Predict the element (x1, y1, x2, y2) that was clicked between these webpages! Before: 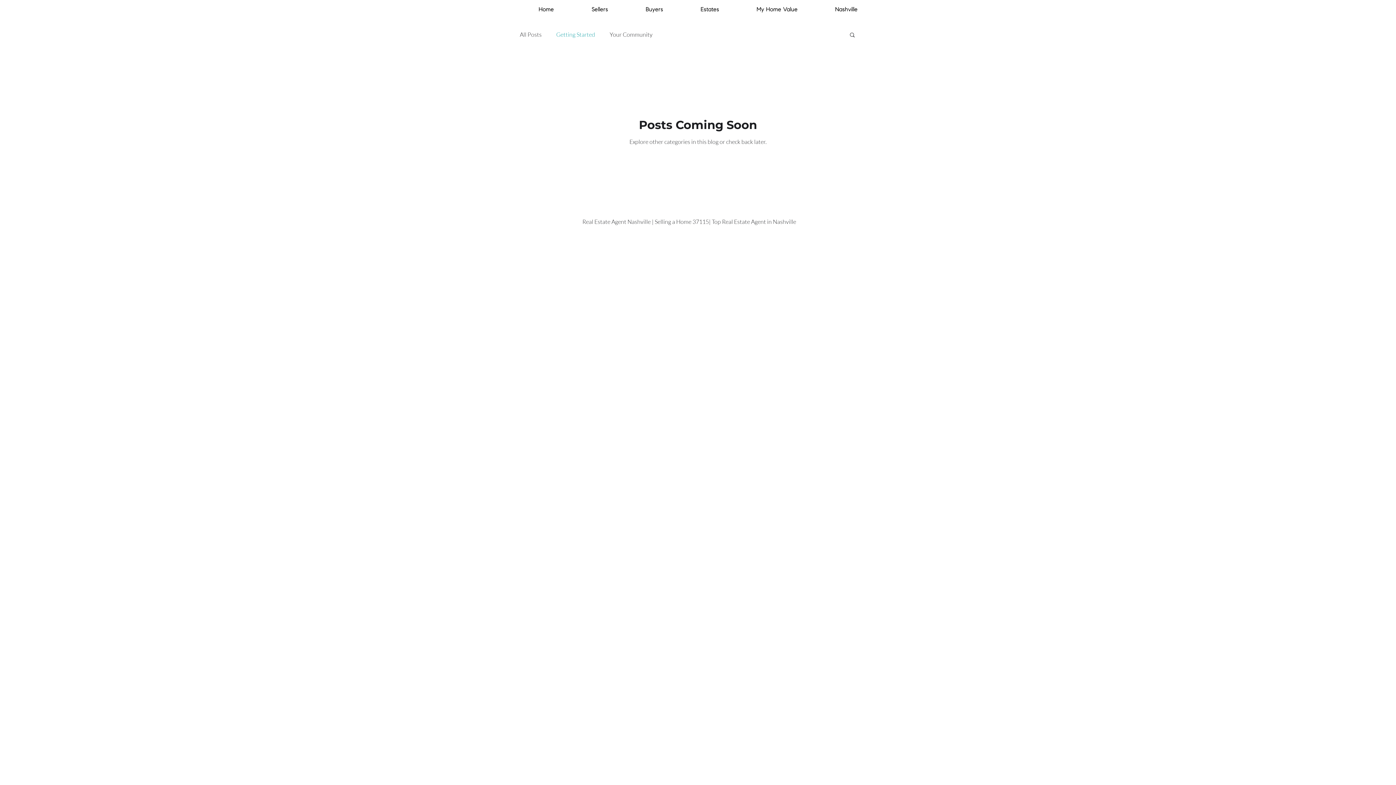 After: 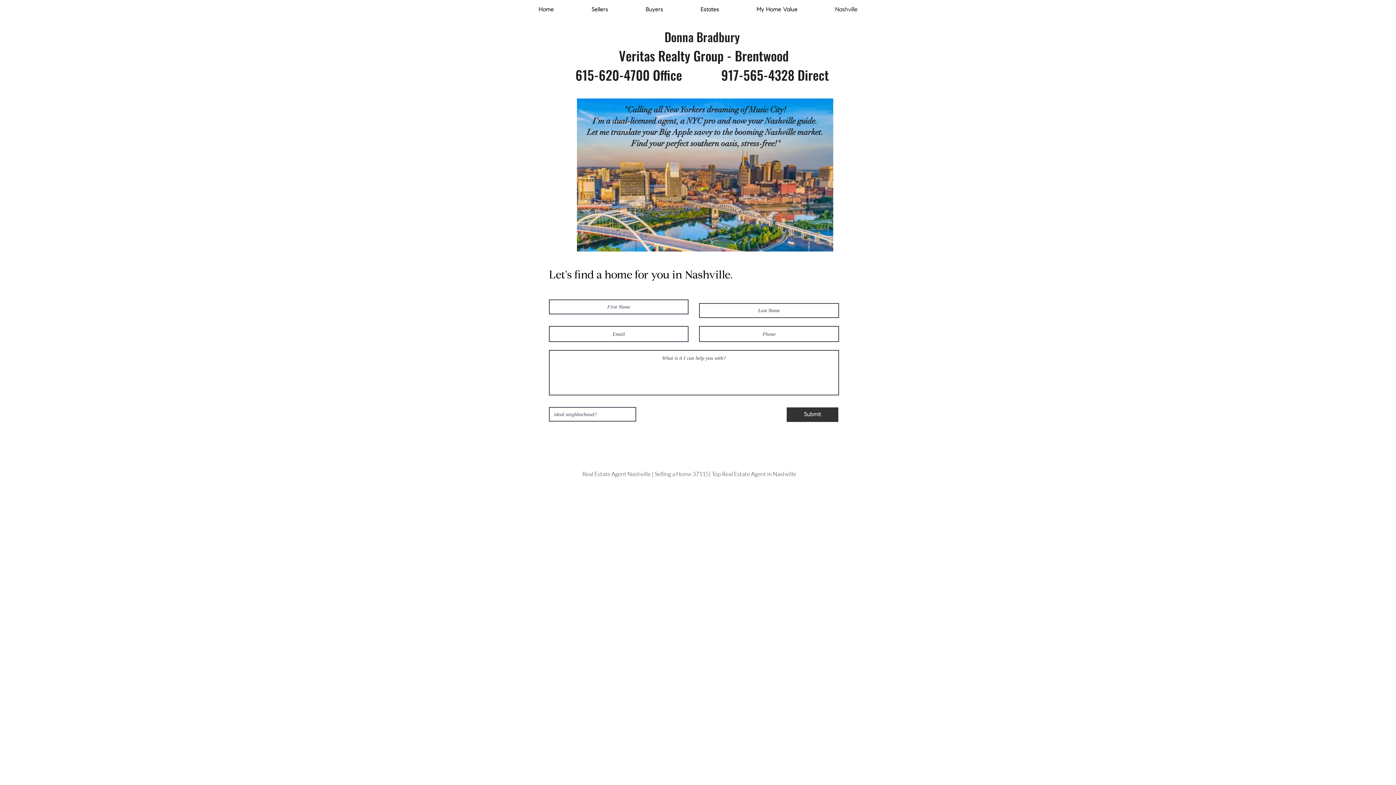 Action: label: Nashville bbox: (816, 0, 876, 20)